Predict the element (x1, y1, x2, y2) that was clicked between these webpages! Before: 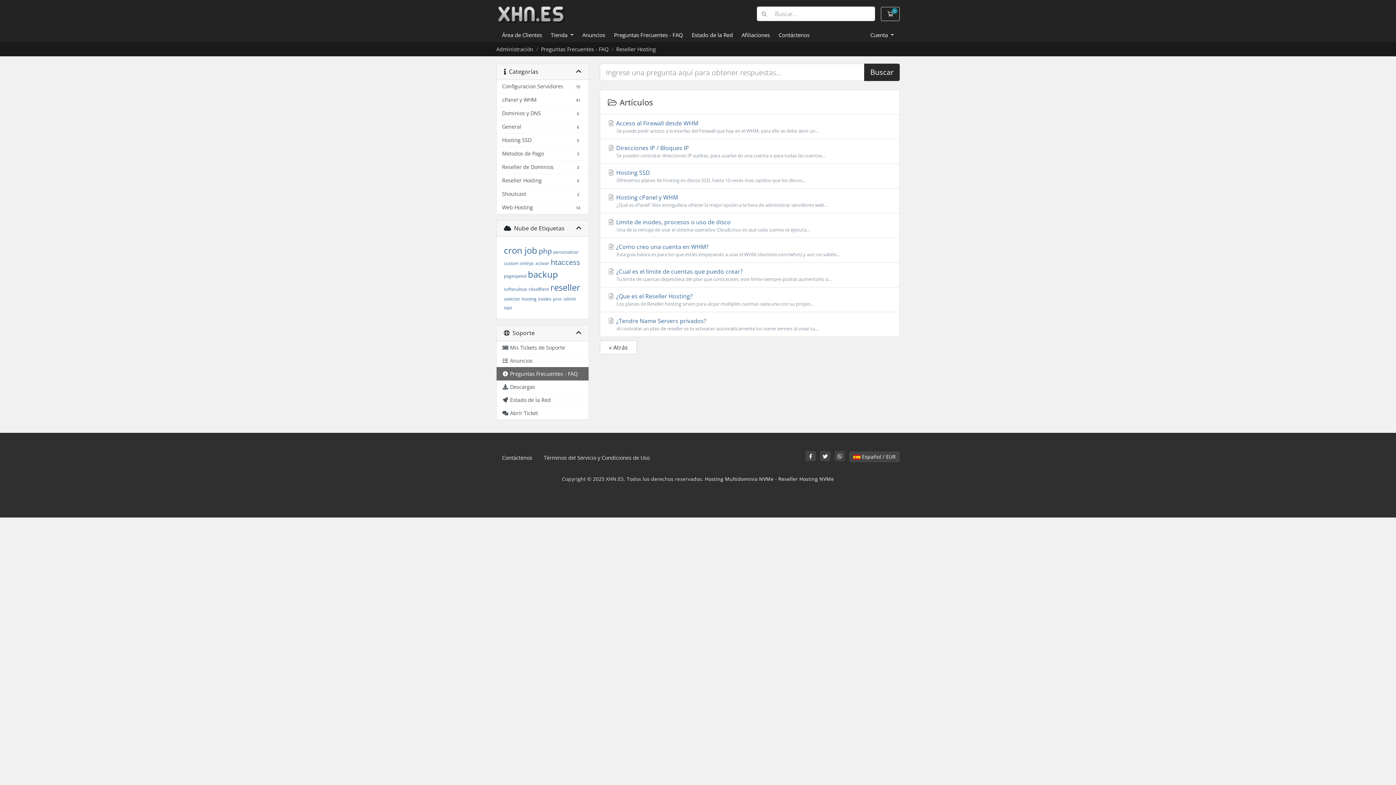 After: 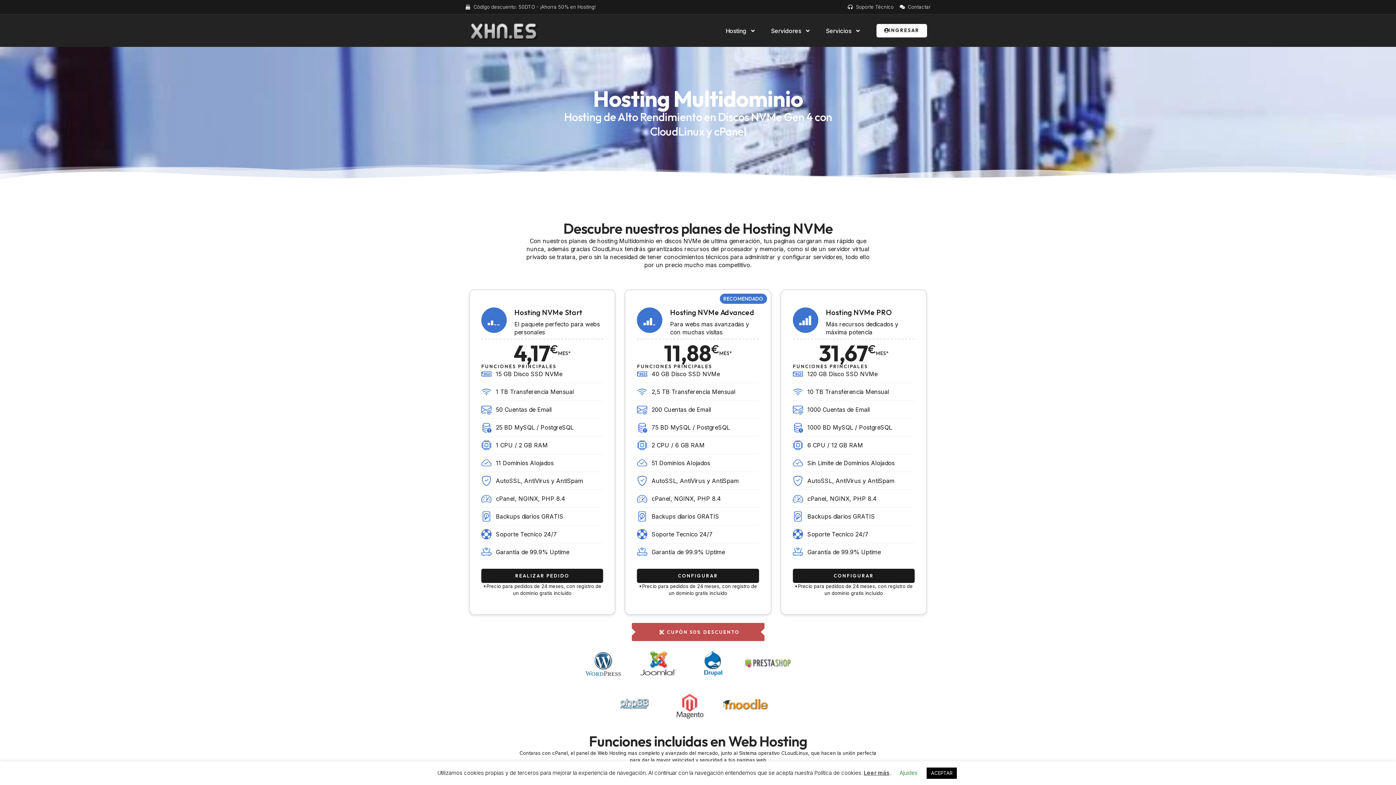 Action: bbox: (705, 475, 773, 482) label: Hosting Multidominio NVMe